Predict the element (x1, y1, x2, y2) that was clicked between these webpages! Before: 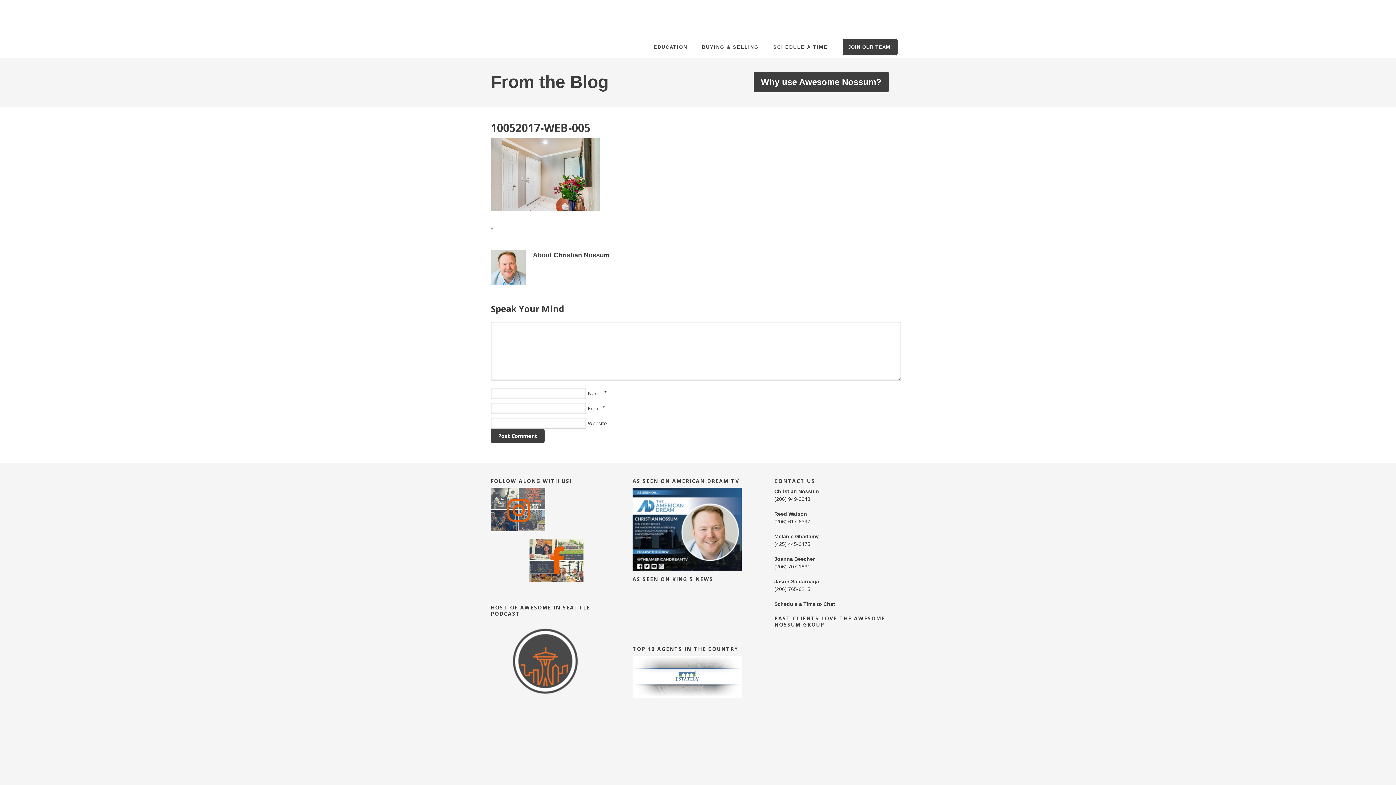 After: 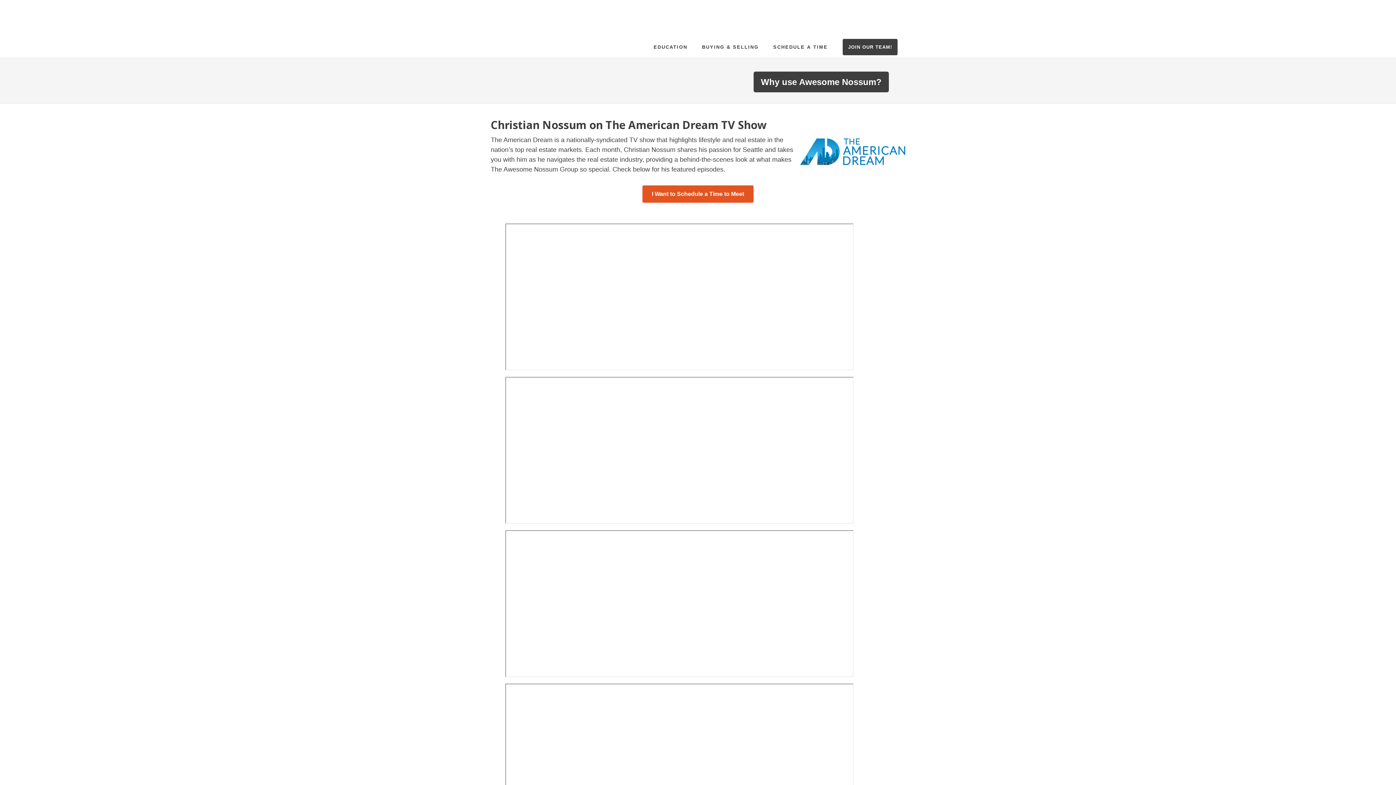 Action: bbox: (632, 566, 741, 572)